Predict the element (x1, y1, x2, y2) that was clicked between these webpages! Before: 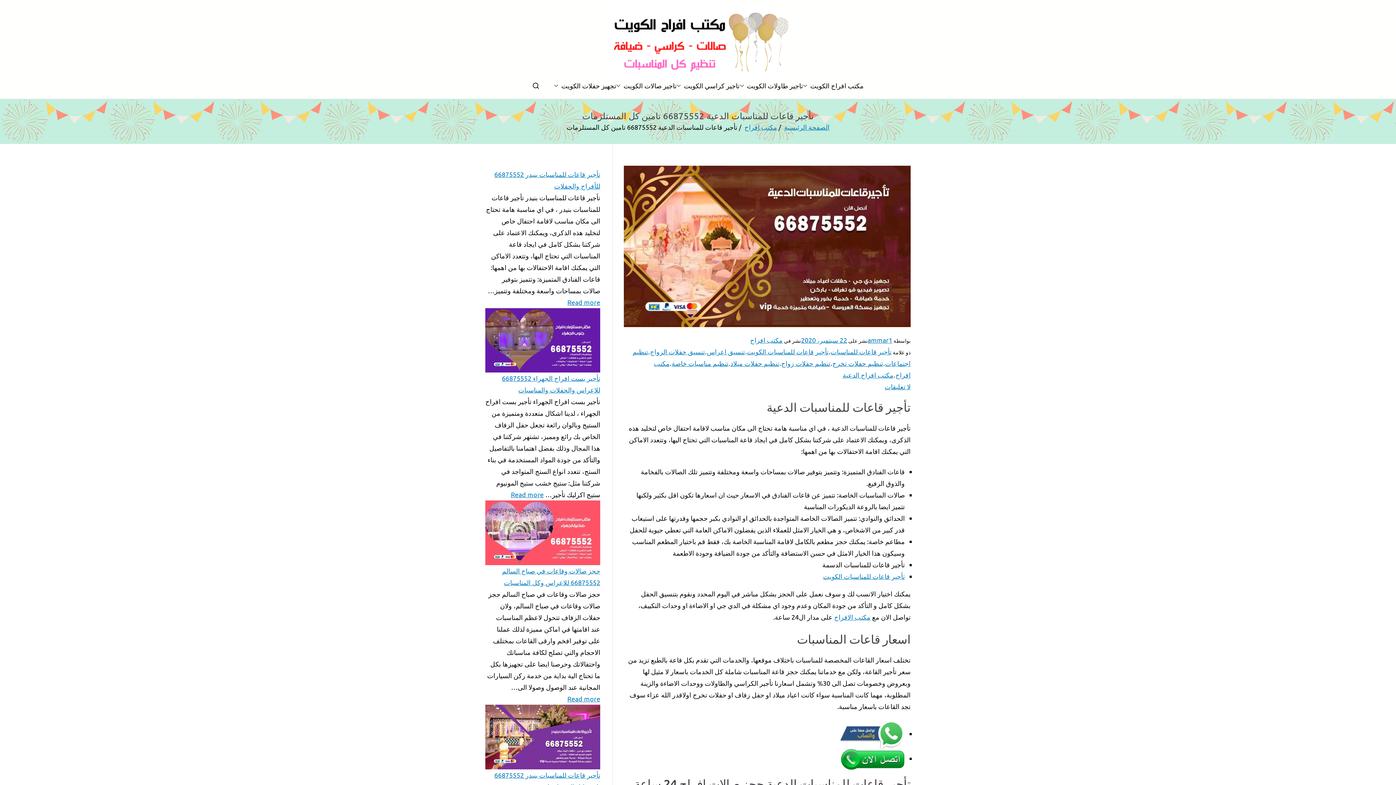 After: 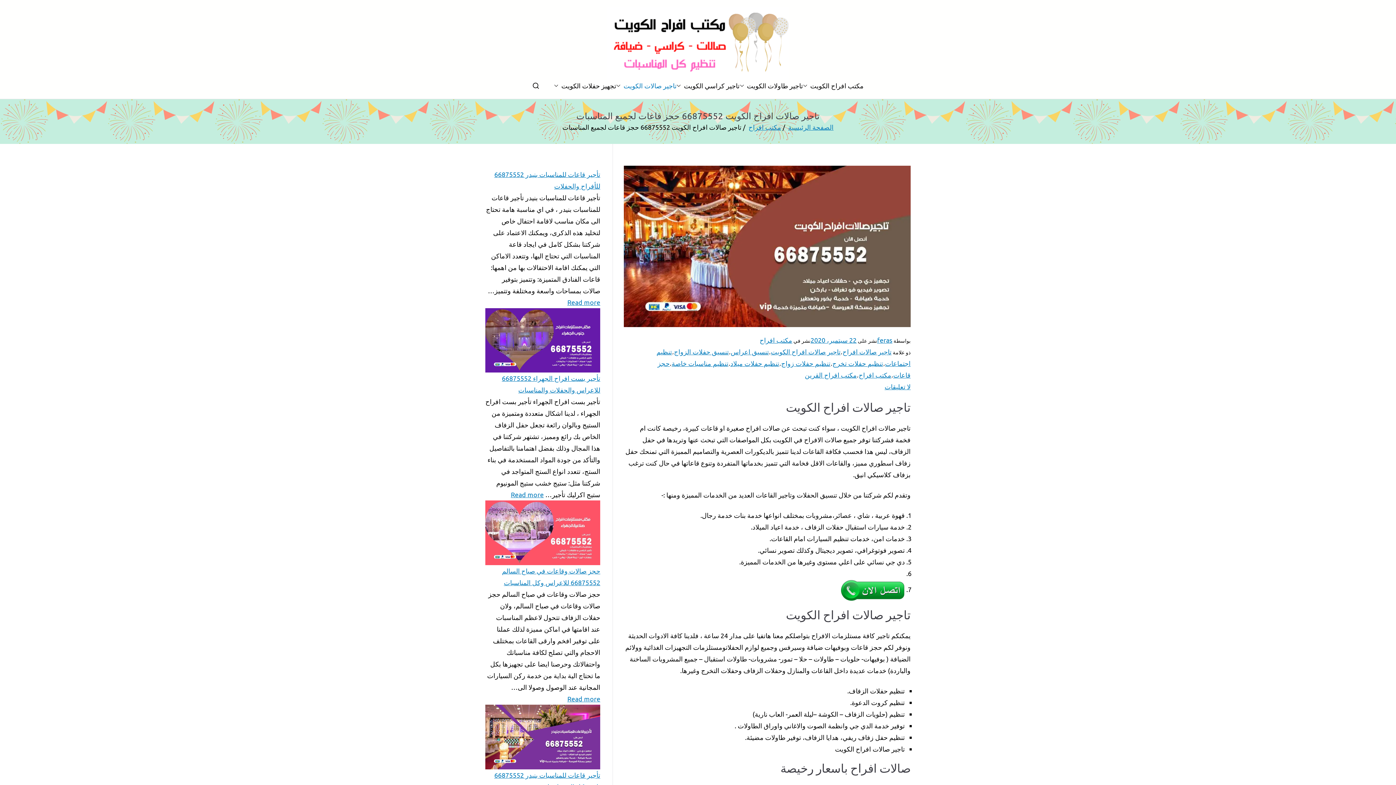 Action: bbox: (616, 80, 623, 91)